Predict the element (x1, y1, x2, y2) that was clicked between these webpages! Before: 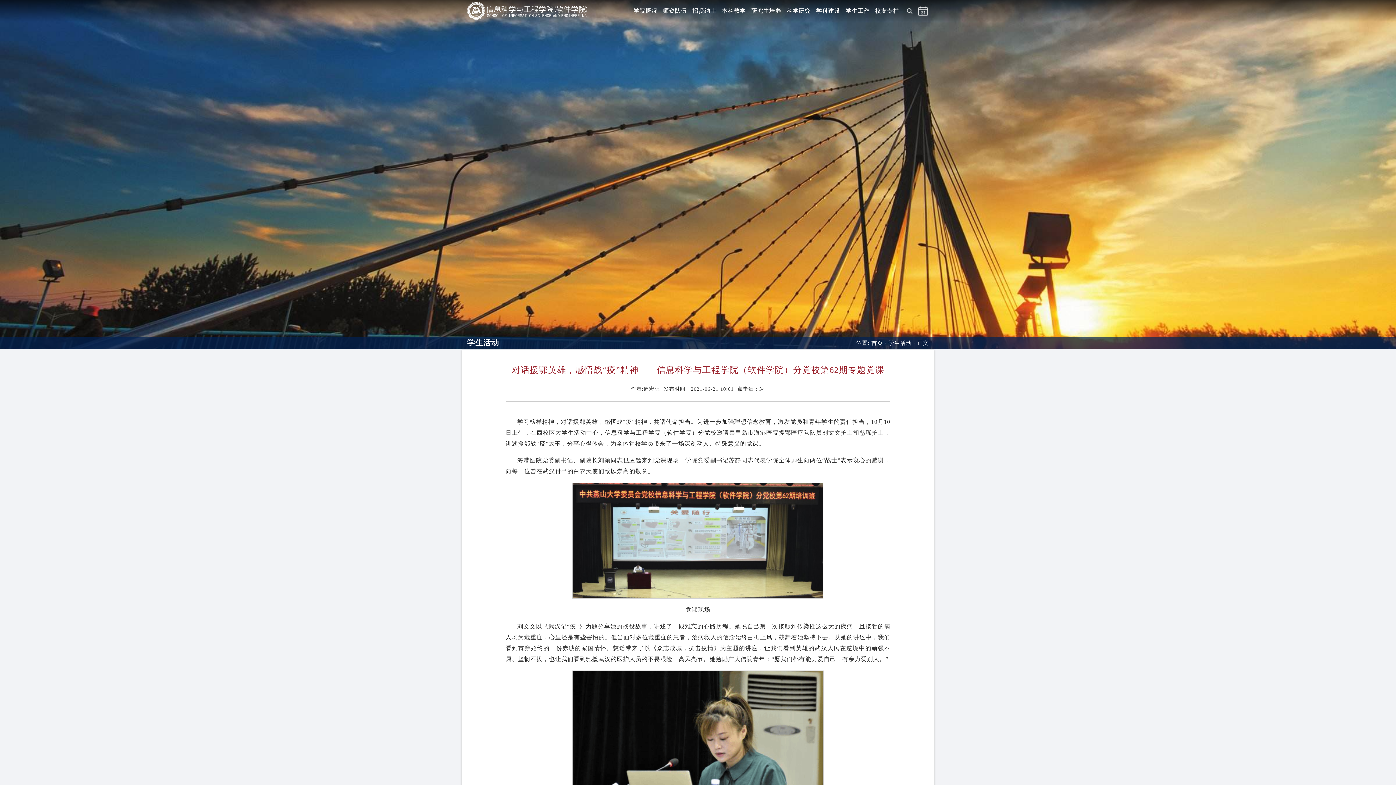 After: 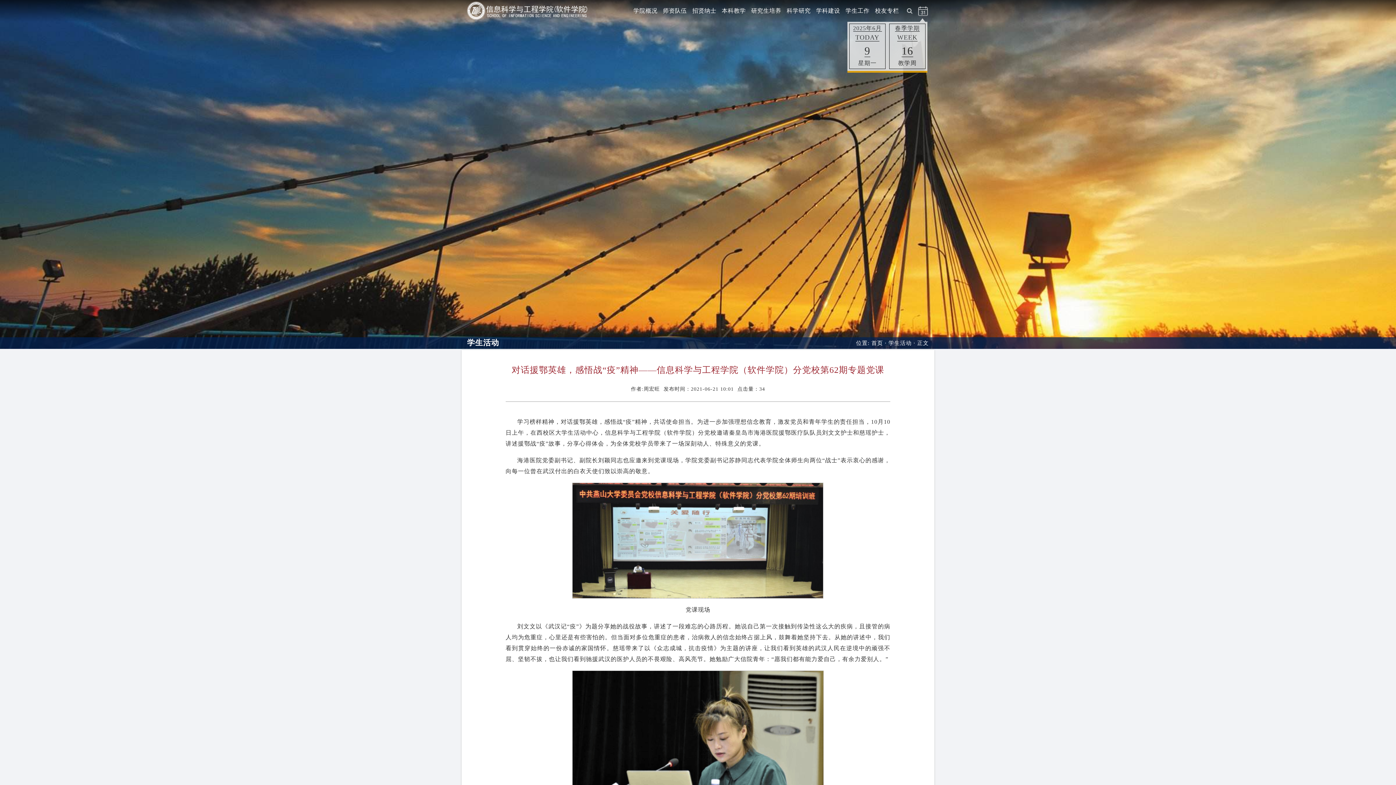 Action: bbox: (917, 7, 929, 13)